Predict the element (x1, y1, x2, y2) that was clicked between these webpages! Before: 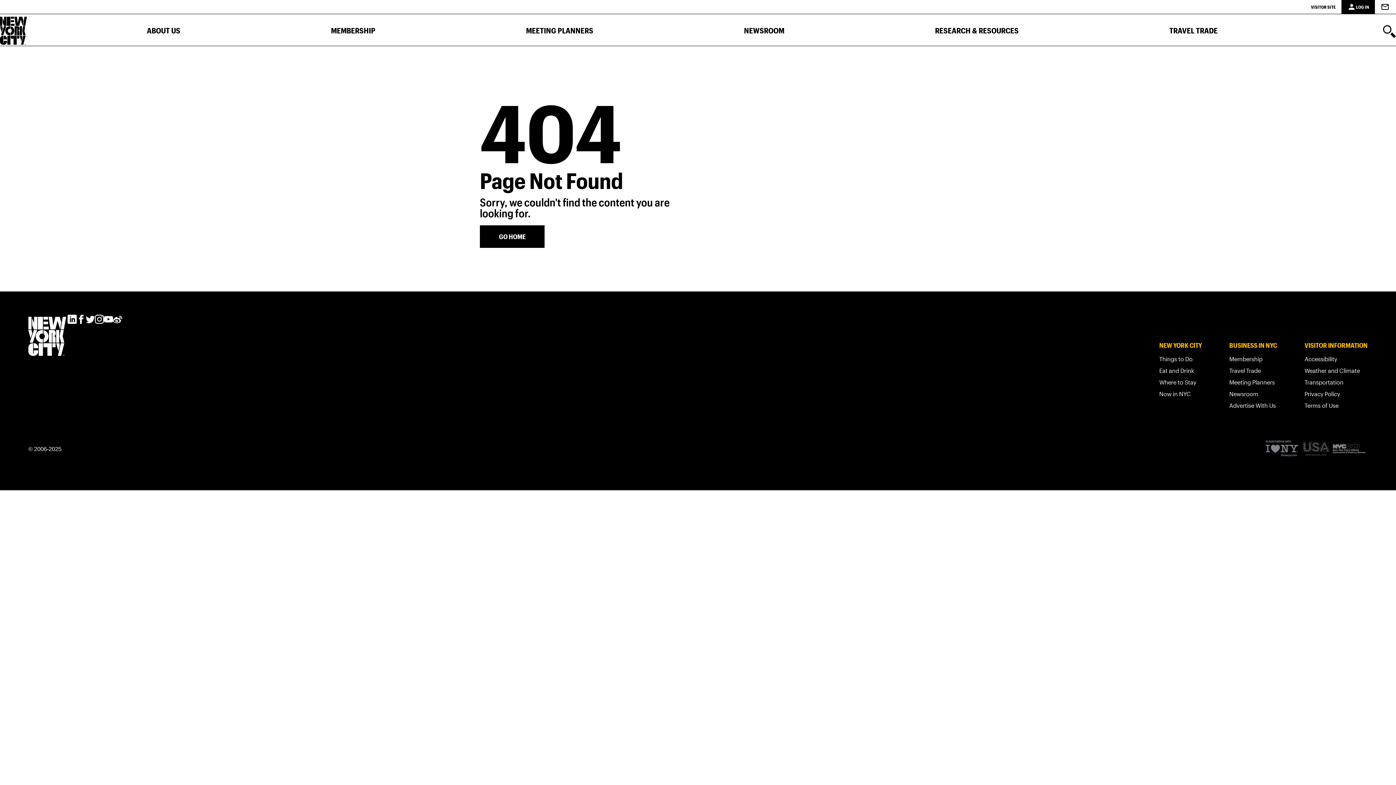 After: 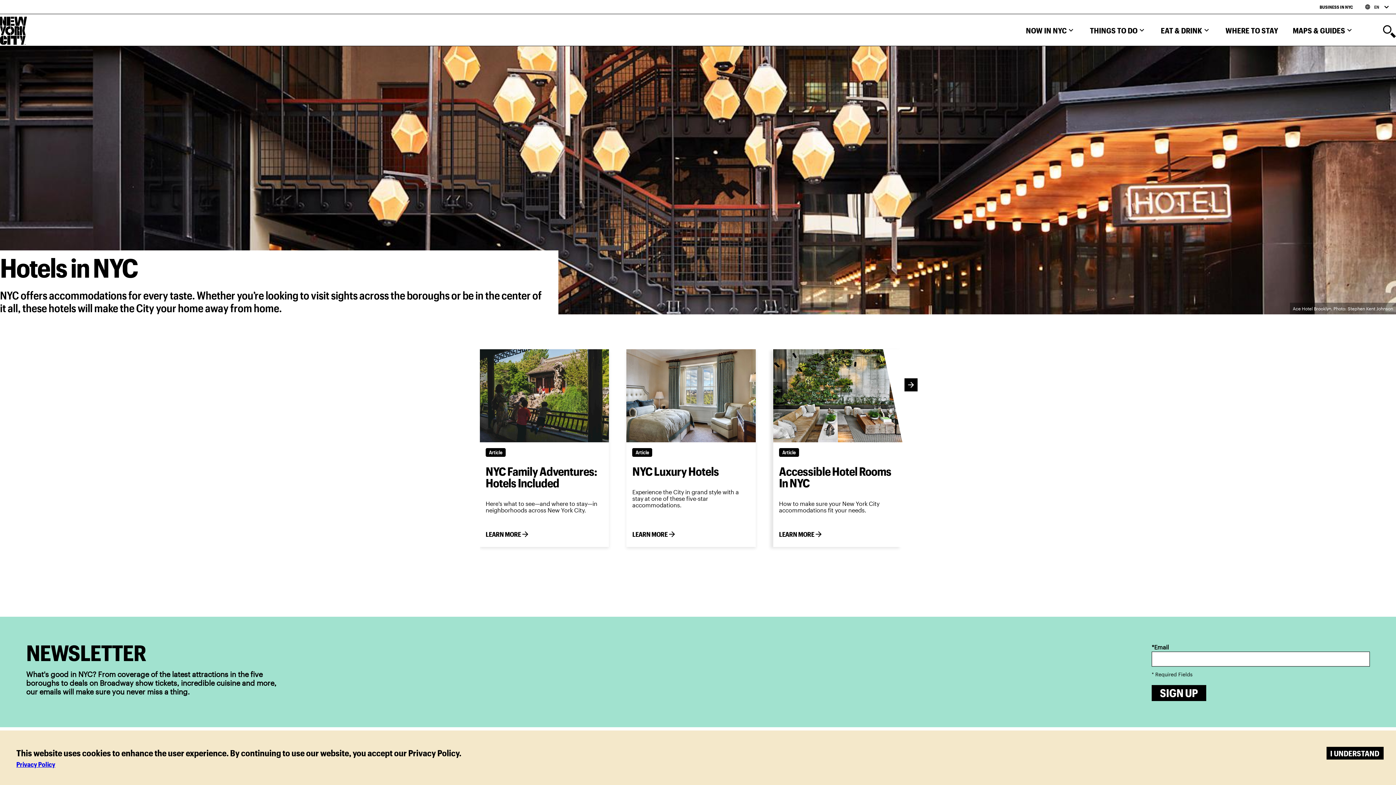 Action: bbox: (1159, 378, 1202, 388) label: Where to Stay